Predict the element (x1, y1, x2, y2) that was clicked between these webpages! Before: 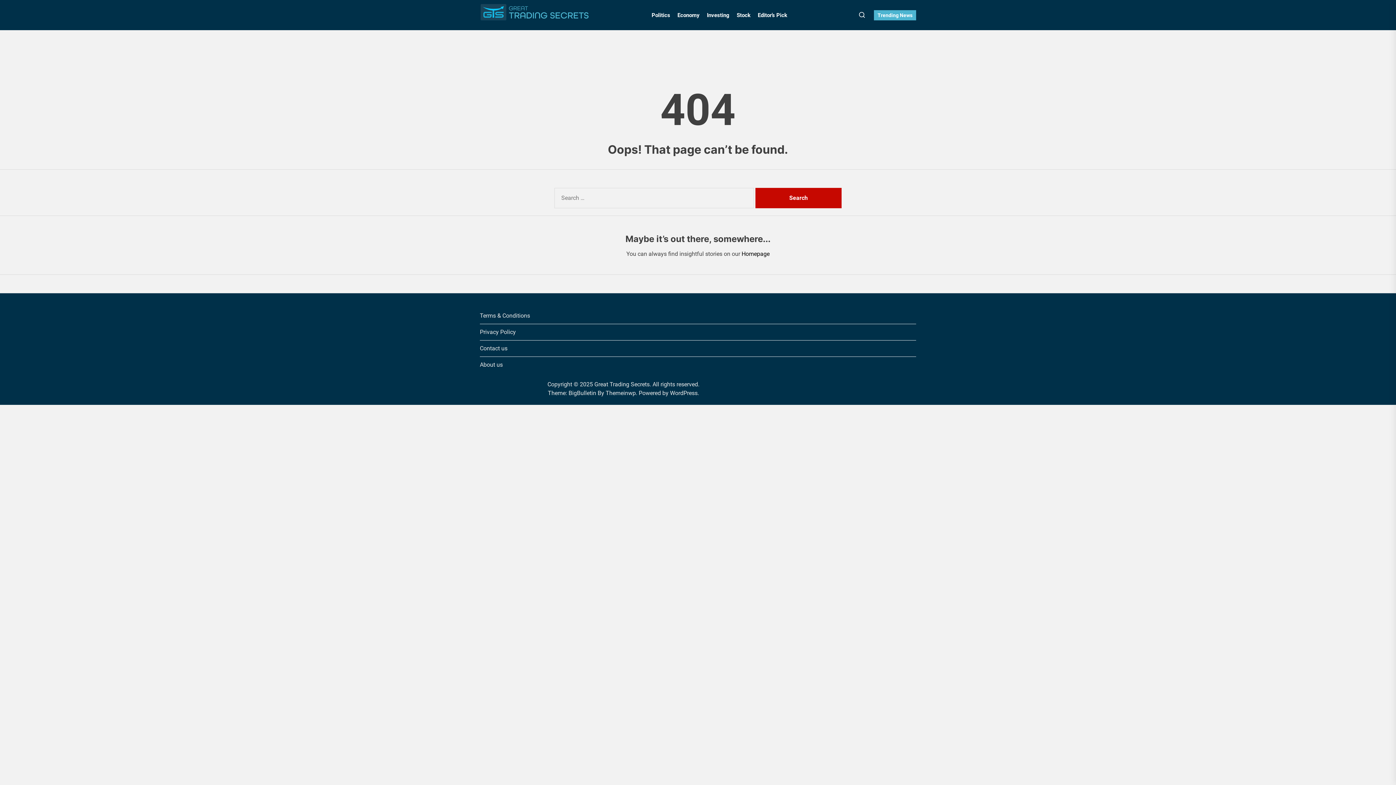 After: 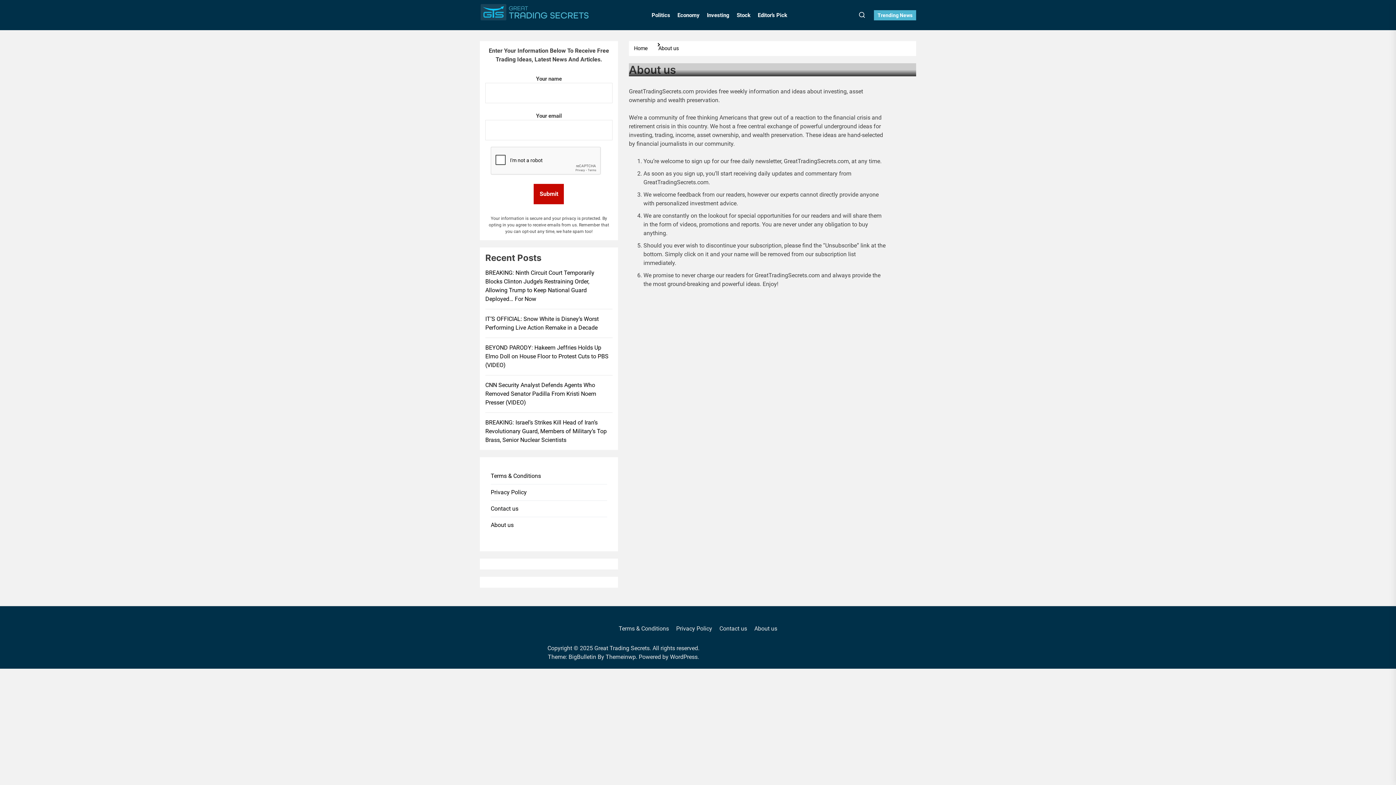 Action: label: About us bbox: (480, 357, 916, 373)